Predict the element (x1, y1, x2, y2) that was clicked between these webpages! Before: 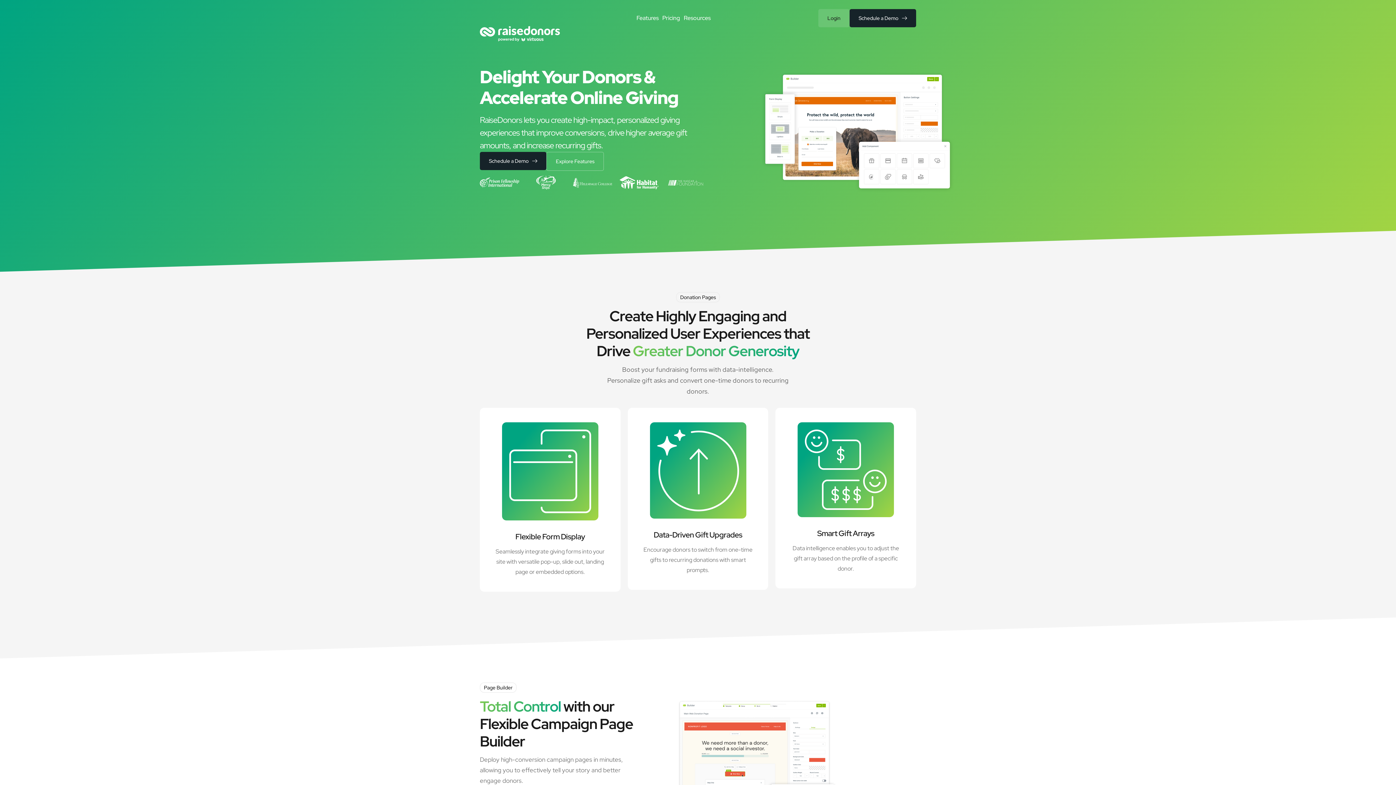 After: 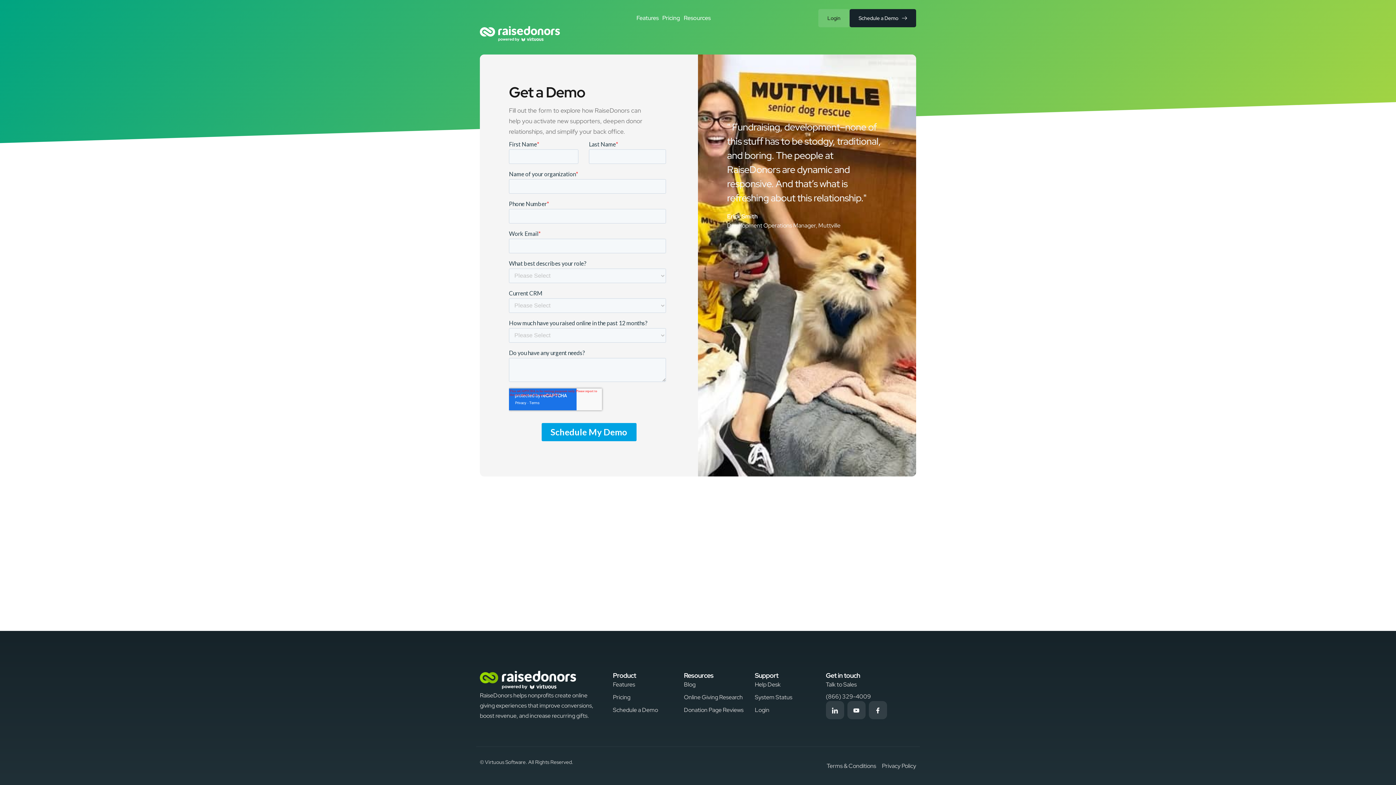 Action: label: Schedule a Demo bbox: (480, 152, 546, 170)